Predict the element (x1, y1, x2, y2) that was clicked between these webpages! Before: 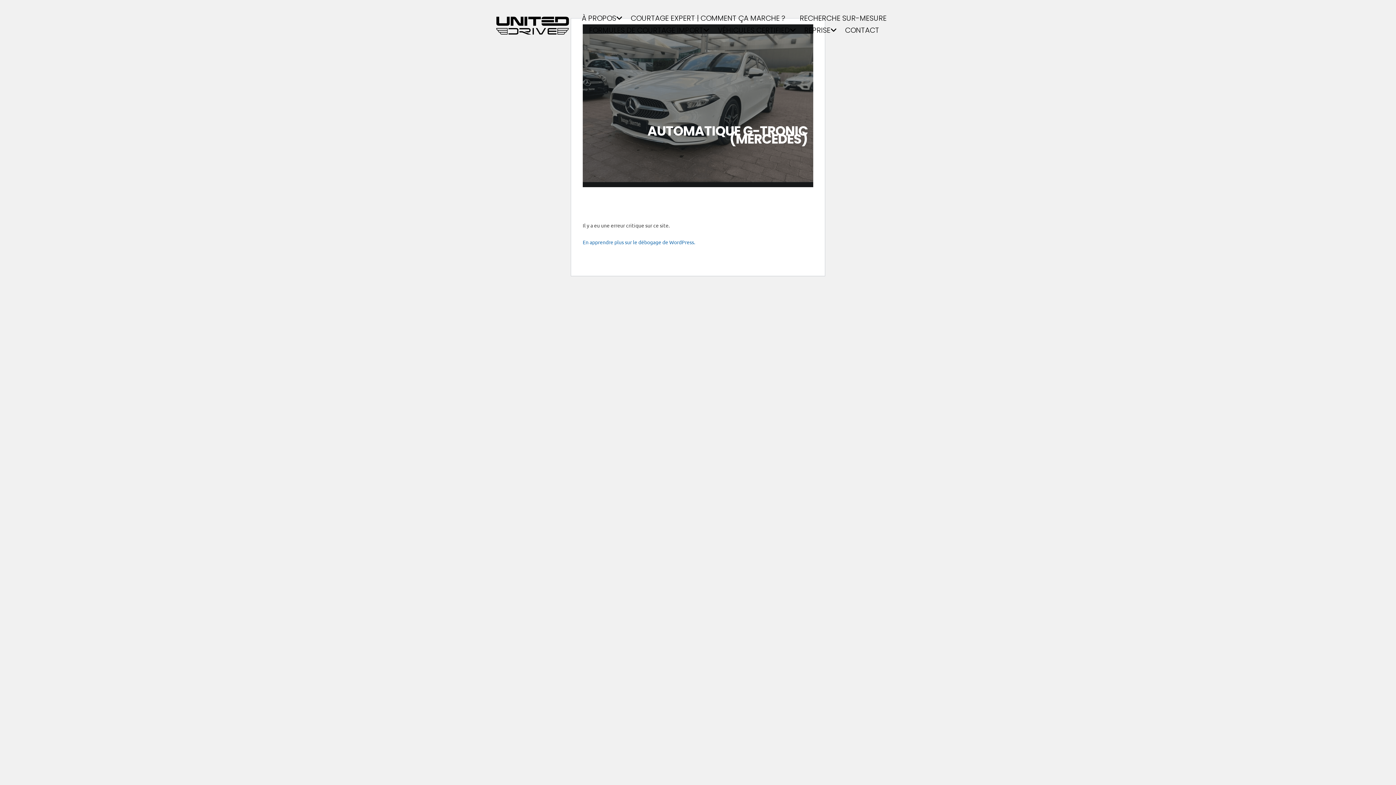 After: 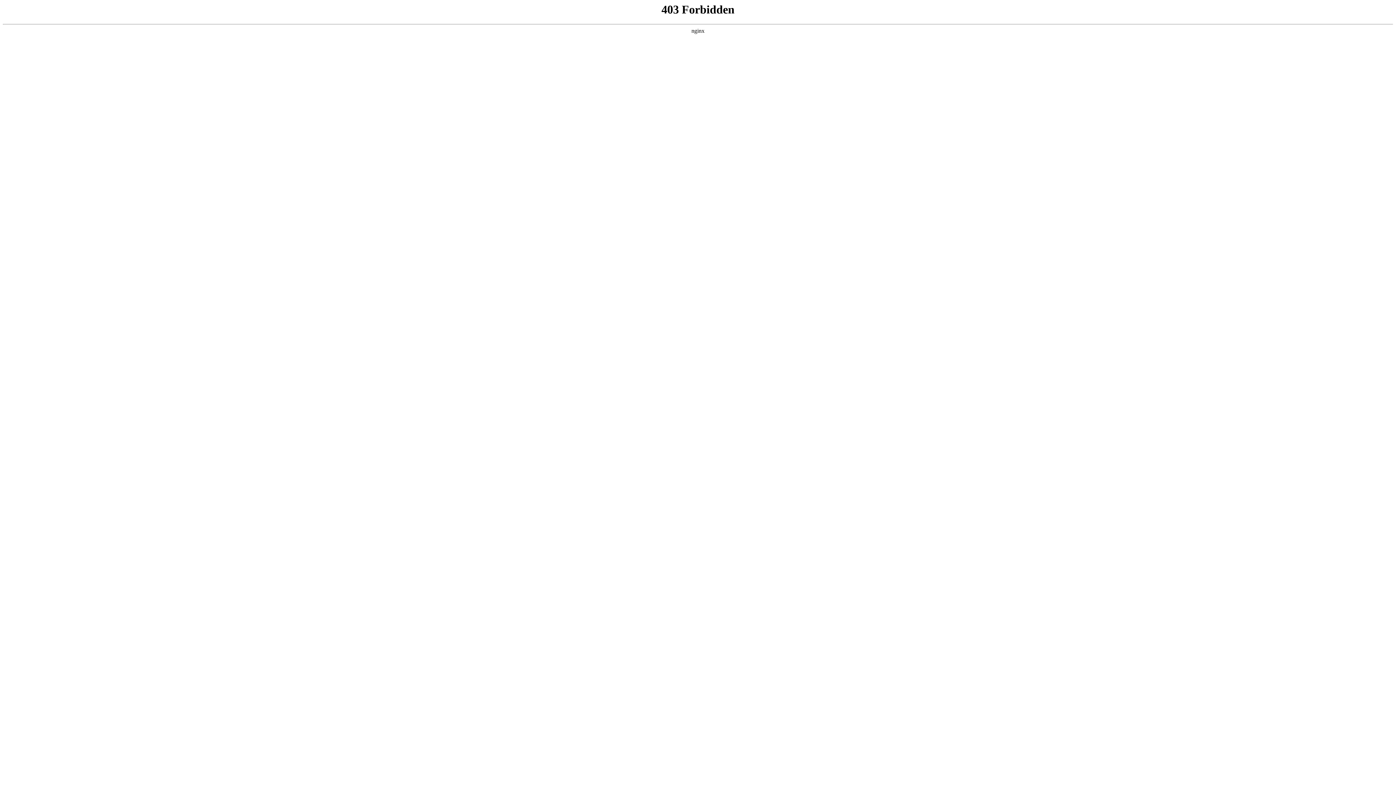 Action: label: En apprendre plus sur le débogage de WordPress. bbox: (582, 238, 695, 245)